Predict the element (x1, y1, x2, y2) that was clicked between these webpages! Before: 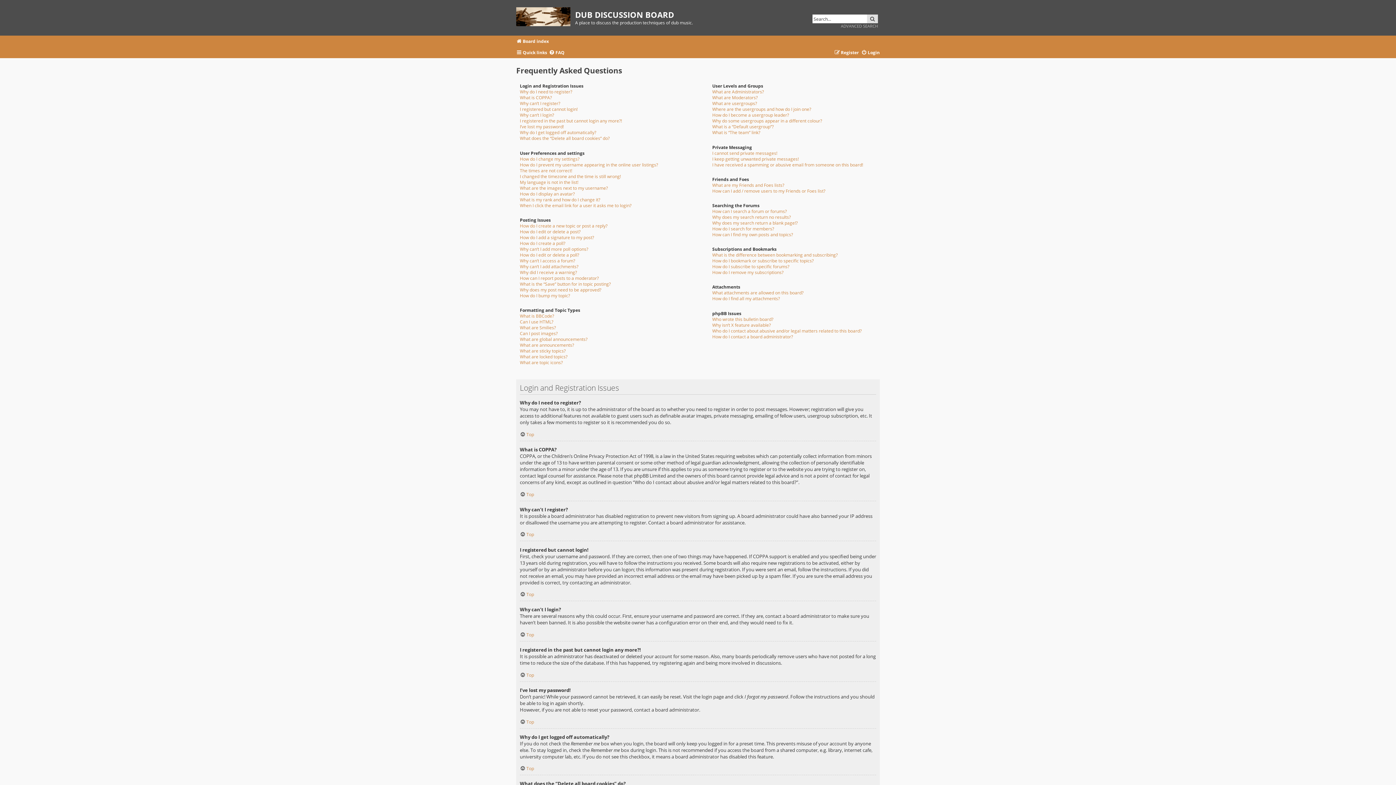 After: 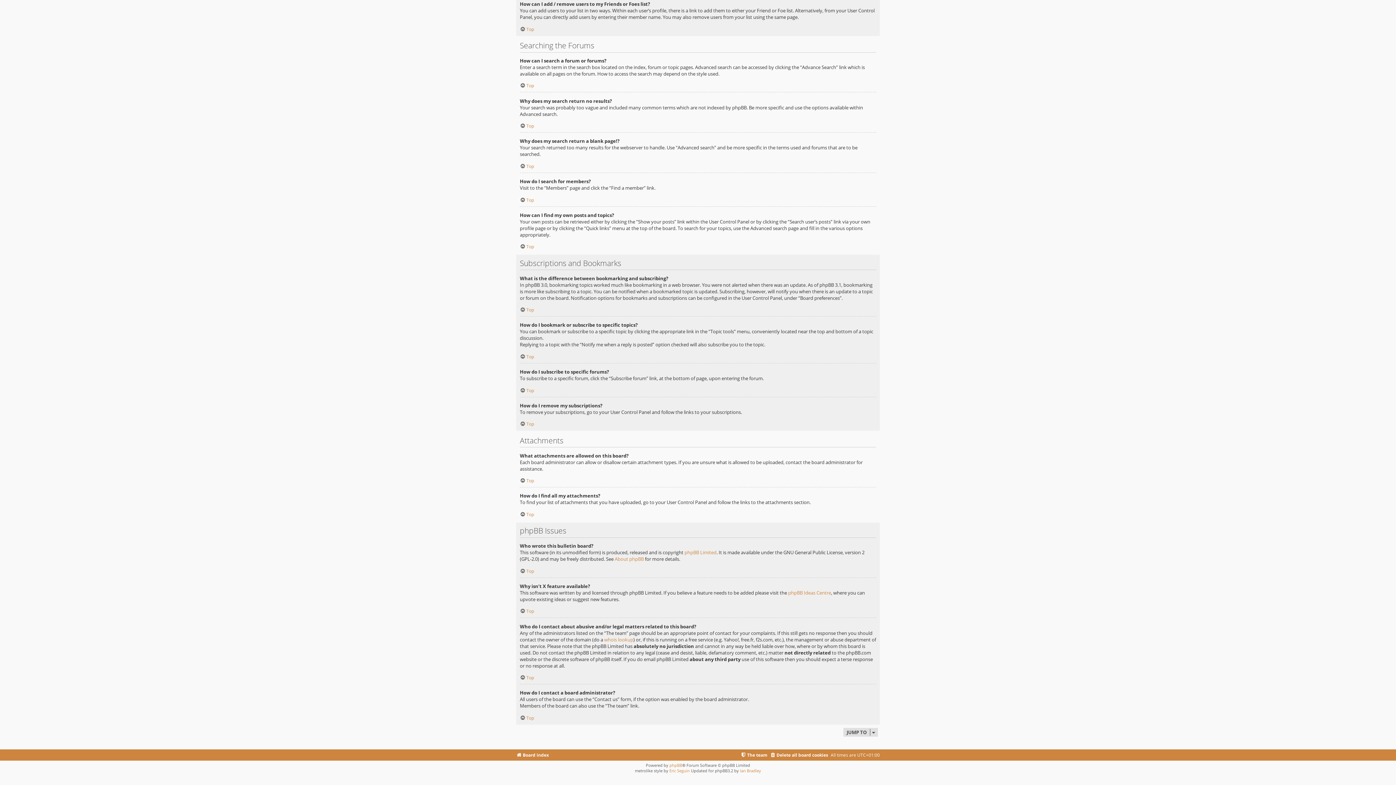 Action: label: Why does my search return no results? bbox: (712, 214, 790, 220)